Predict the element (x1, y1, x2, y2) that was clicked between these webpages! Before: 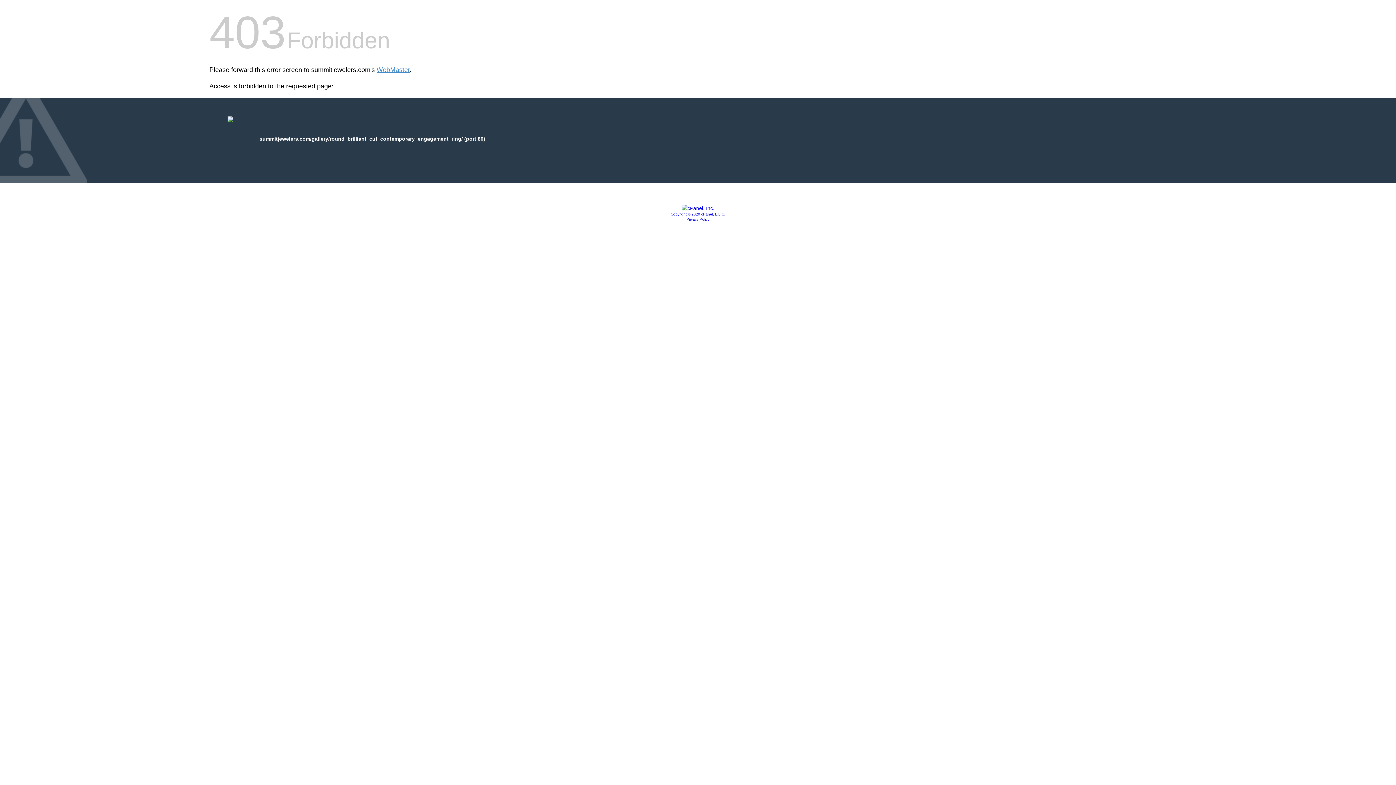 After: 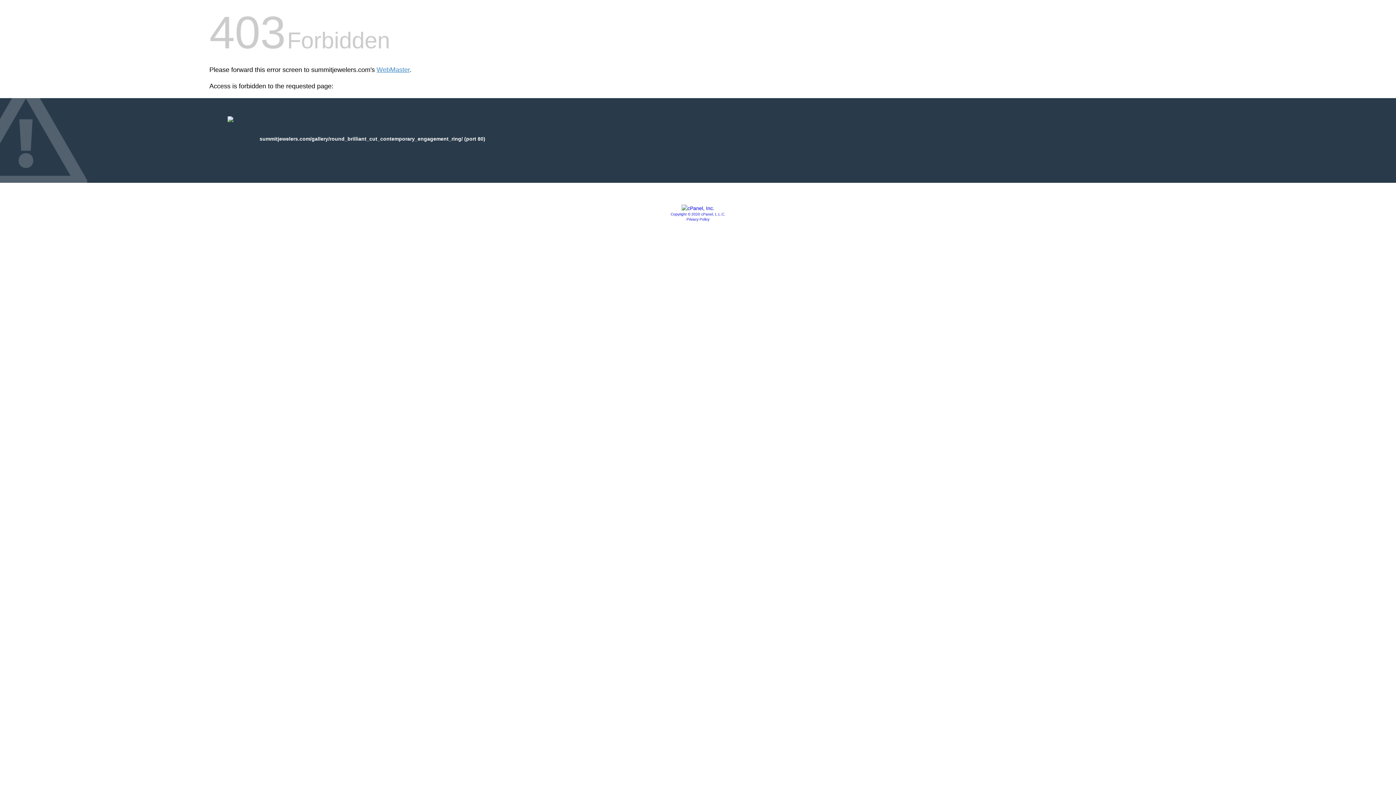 Action: bbox: (681, 205, 714, 211)